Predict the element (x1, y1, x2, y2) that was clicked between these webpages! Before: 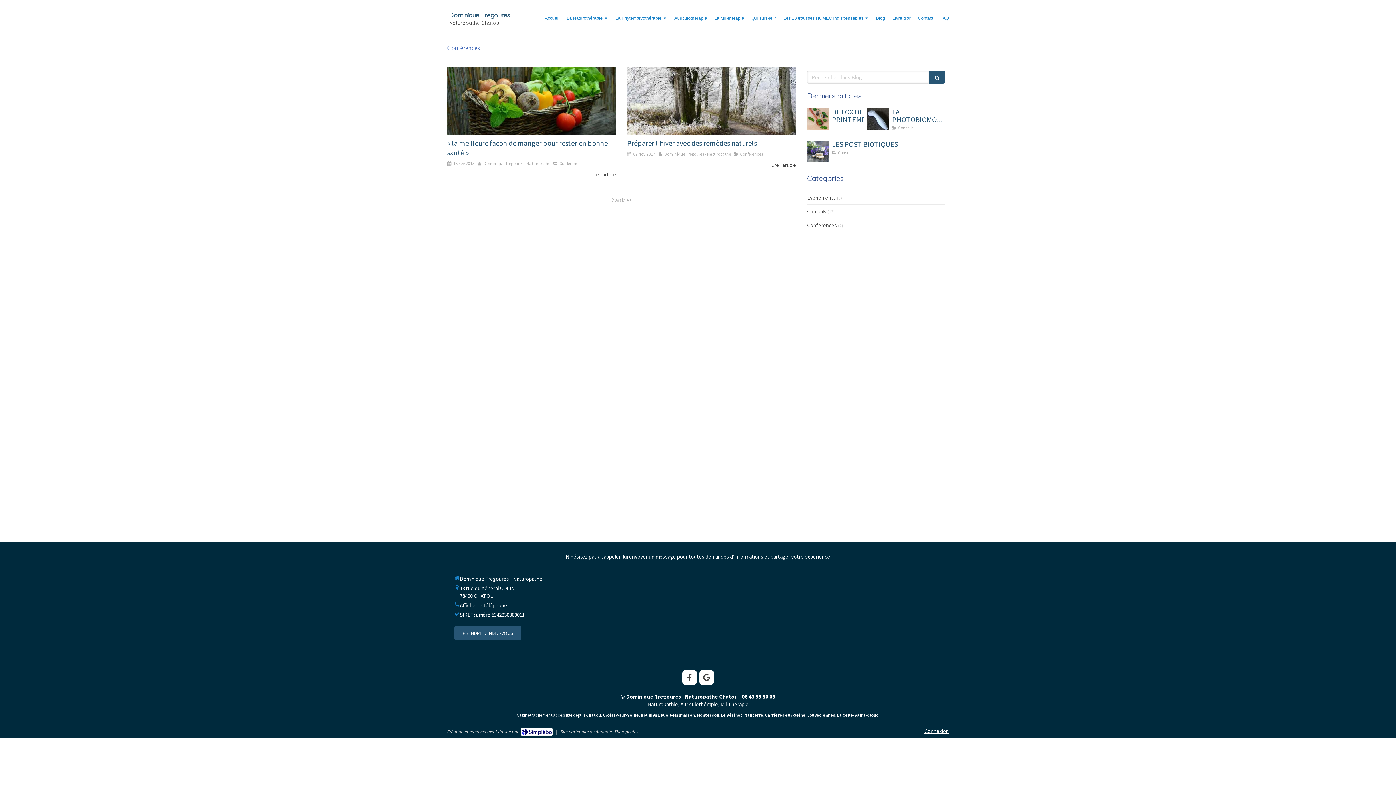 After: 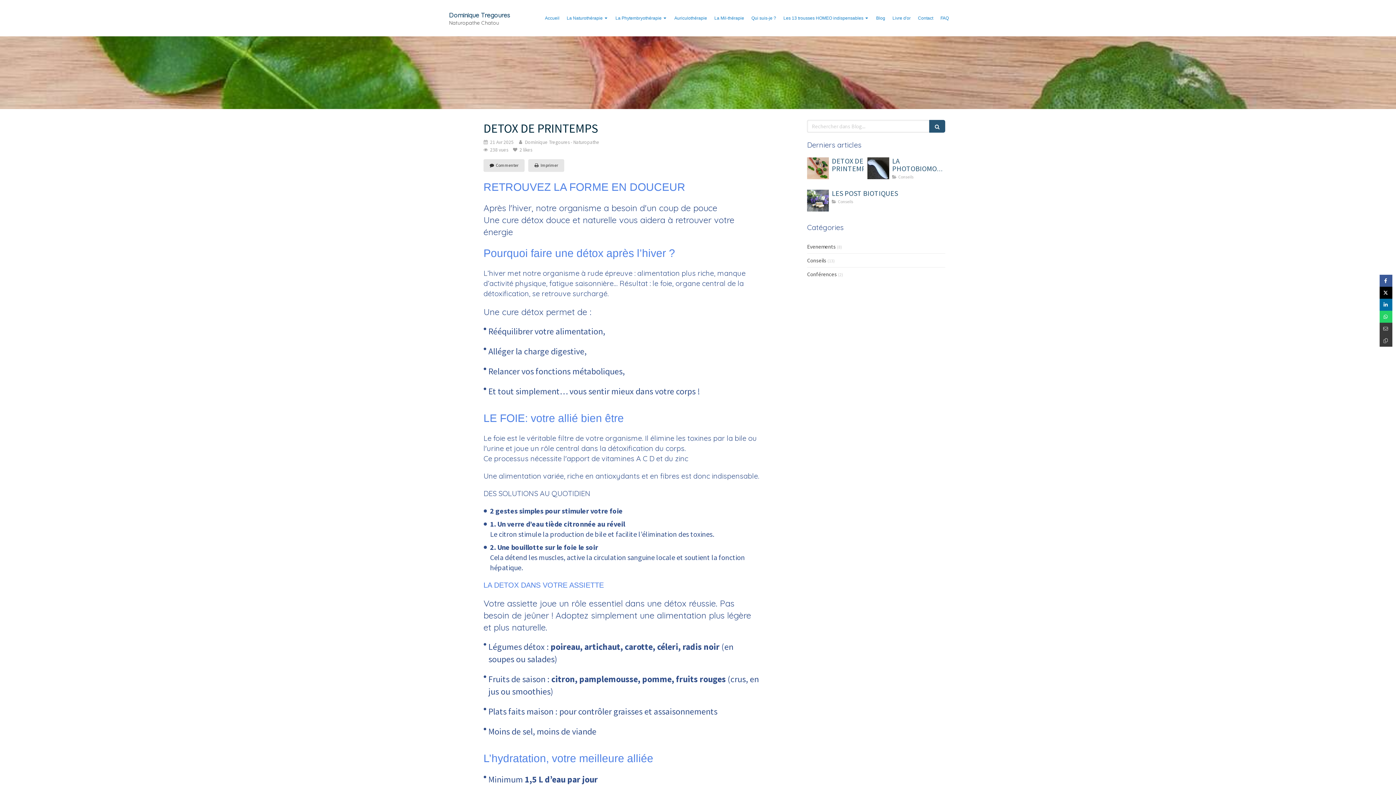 Action: bbox: (807, 108, 829, 130) label: E035b70e2bf21c3e815c4706ef4e478be273e4d41ab5104290f3 1920